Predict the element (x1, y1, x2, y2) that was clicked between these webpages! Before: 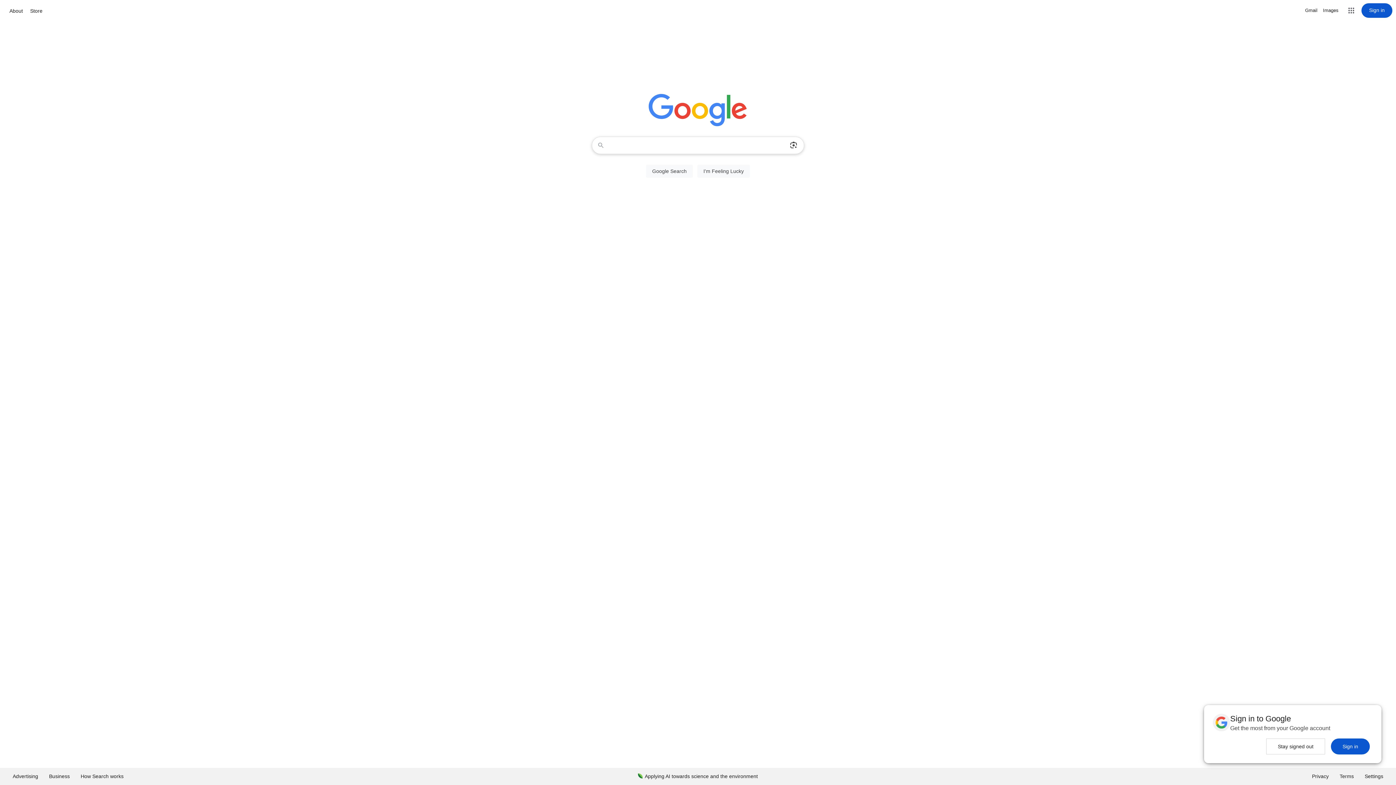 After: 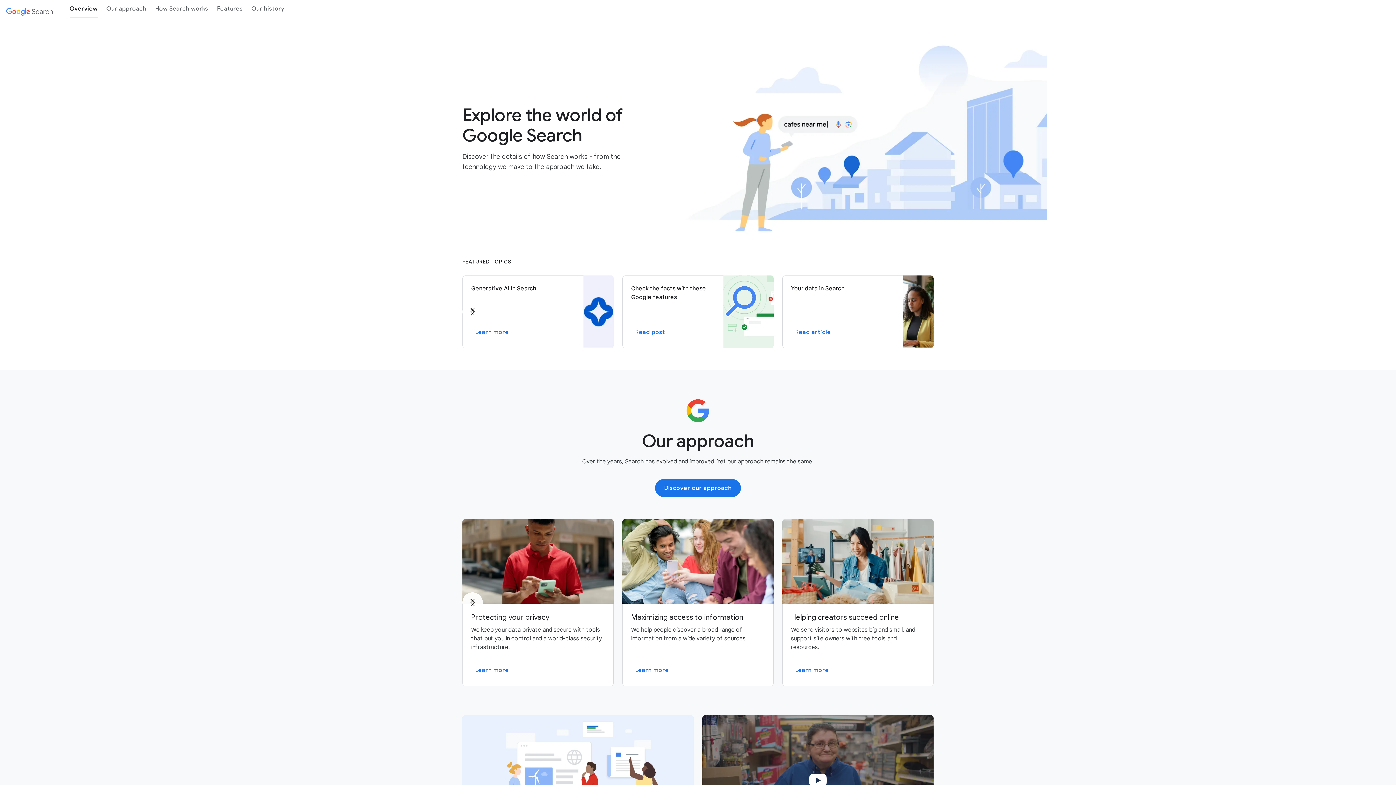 Action: label: How Search works bbox: (75, 768, 129, 785)